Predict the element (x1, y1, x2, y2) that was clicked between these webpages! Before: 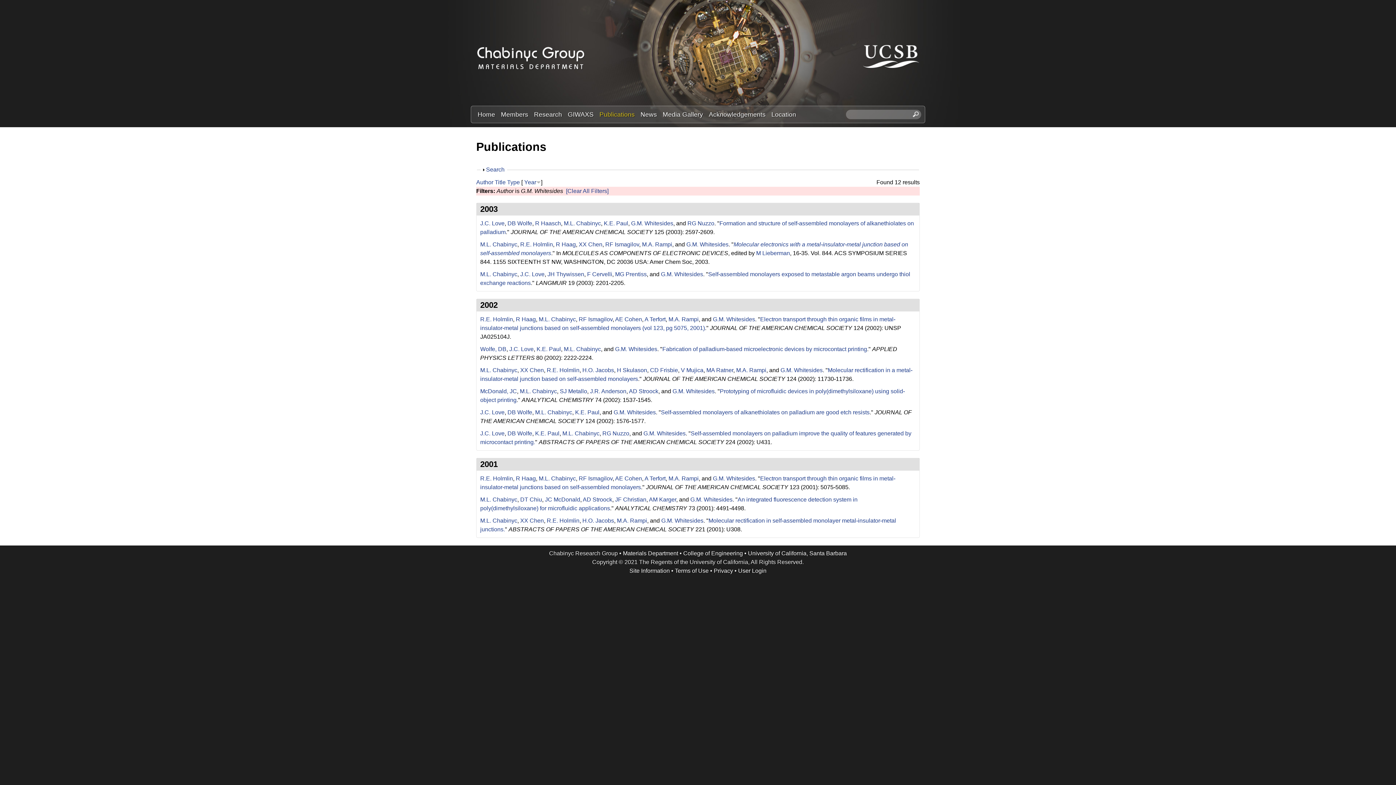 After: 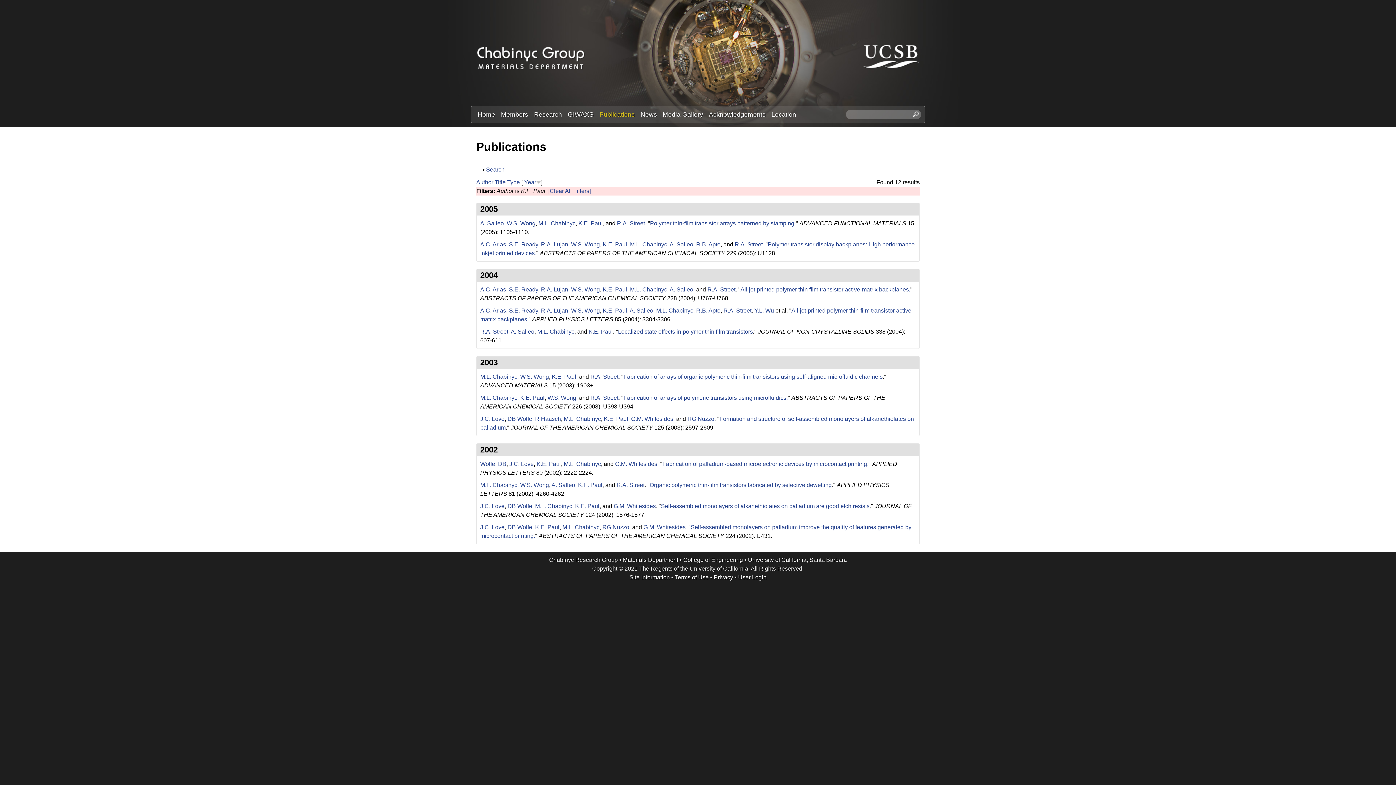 Action: bbox: (536, 346, 561, 352) label: K.E. Paul